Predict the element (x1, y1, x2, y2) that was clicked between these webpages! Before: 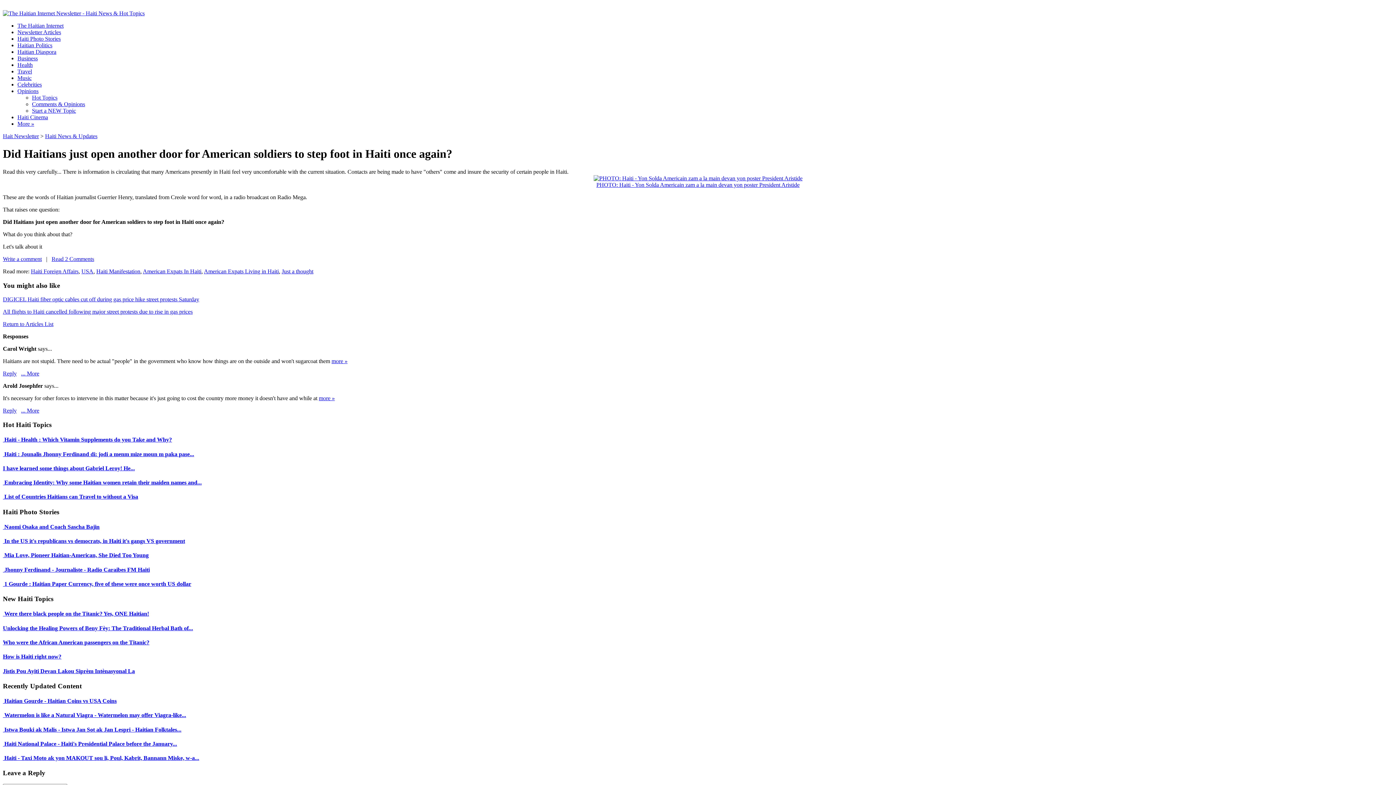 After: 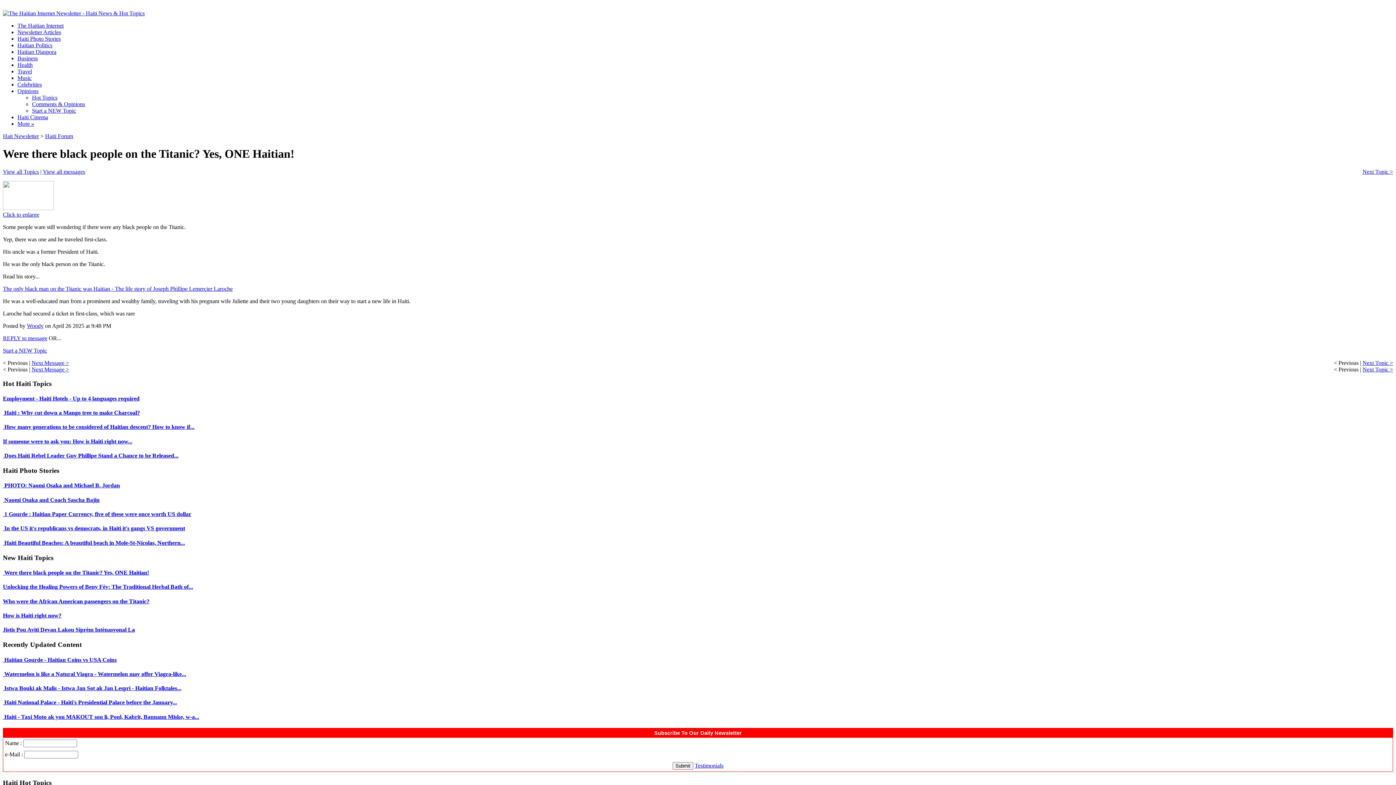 Action: bbox: (2, 611, 149, 617) label:  Were there black people on the Titanic? Yes, ONE Haitian!